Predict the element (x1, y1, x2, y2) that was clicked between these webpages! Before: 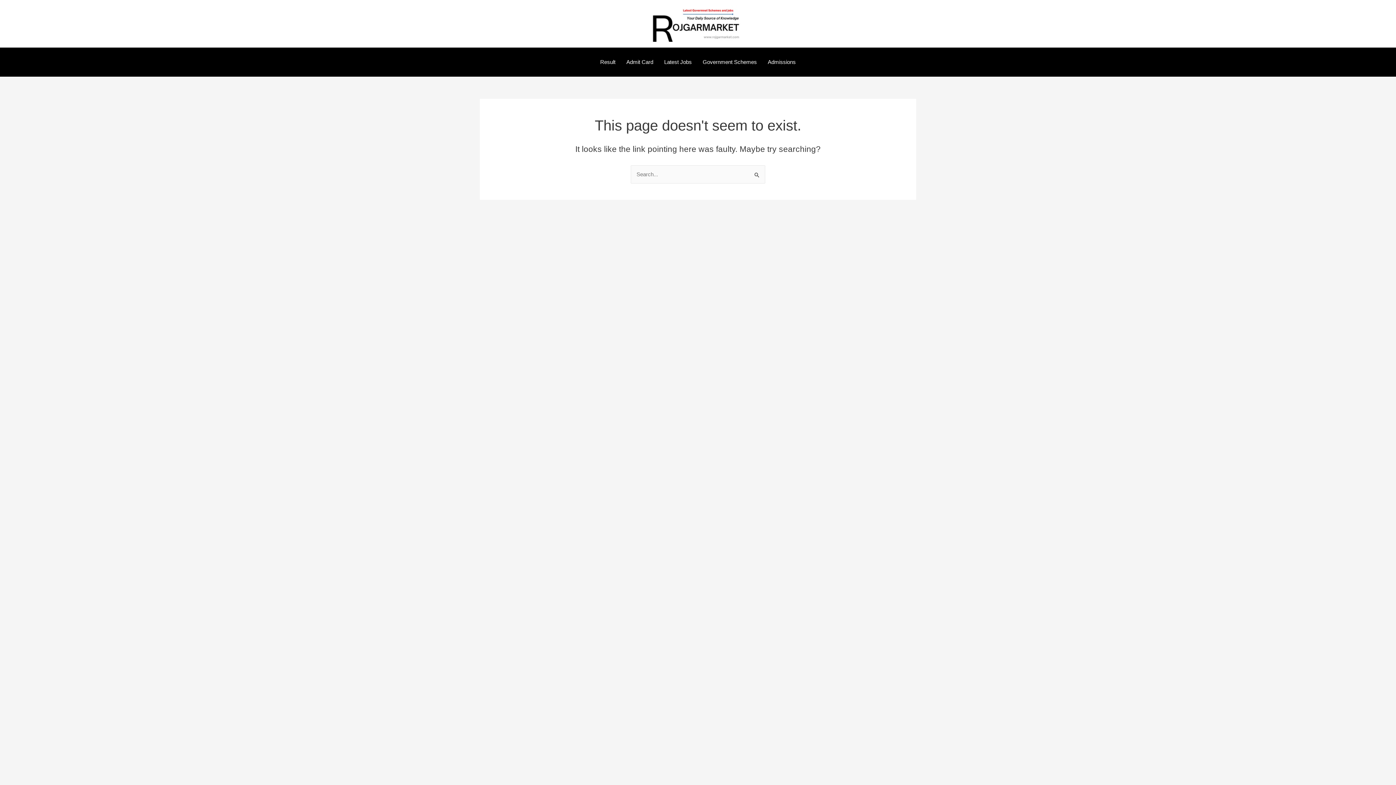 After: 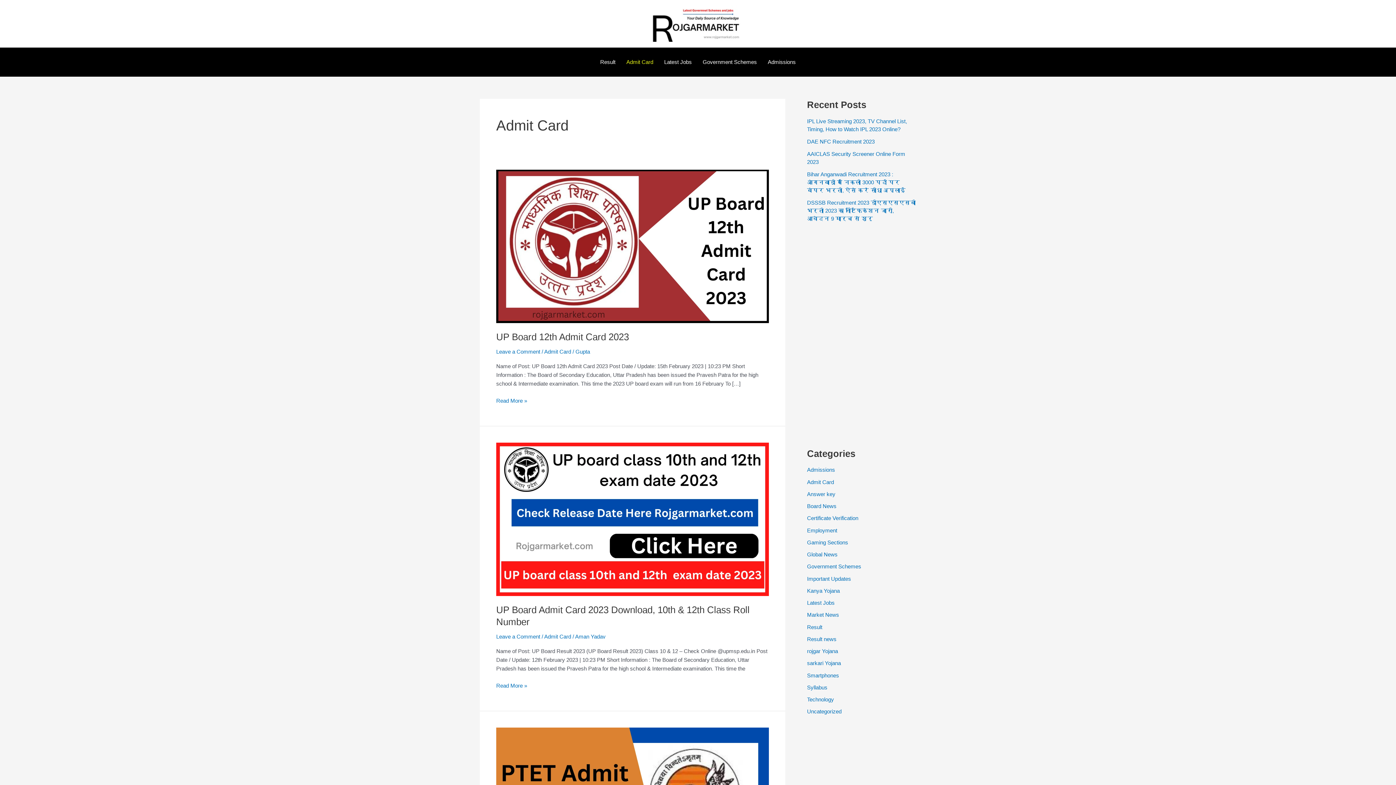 Action: bbox: (621, 47, 658, 76) label: Admit Card